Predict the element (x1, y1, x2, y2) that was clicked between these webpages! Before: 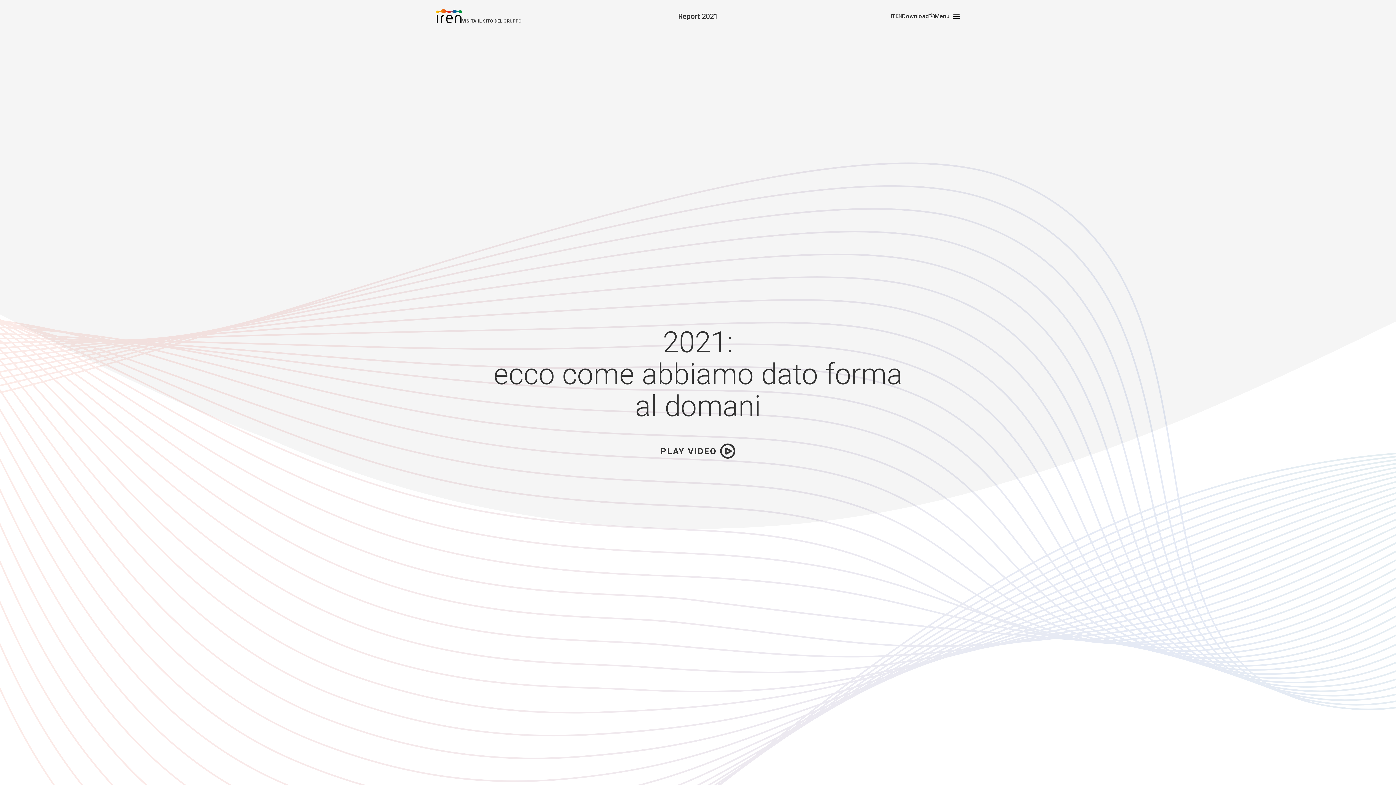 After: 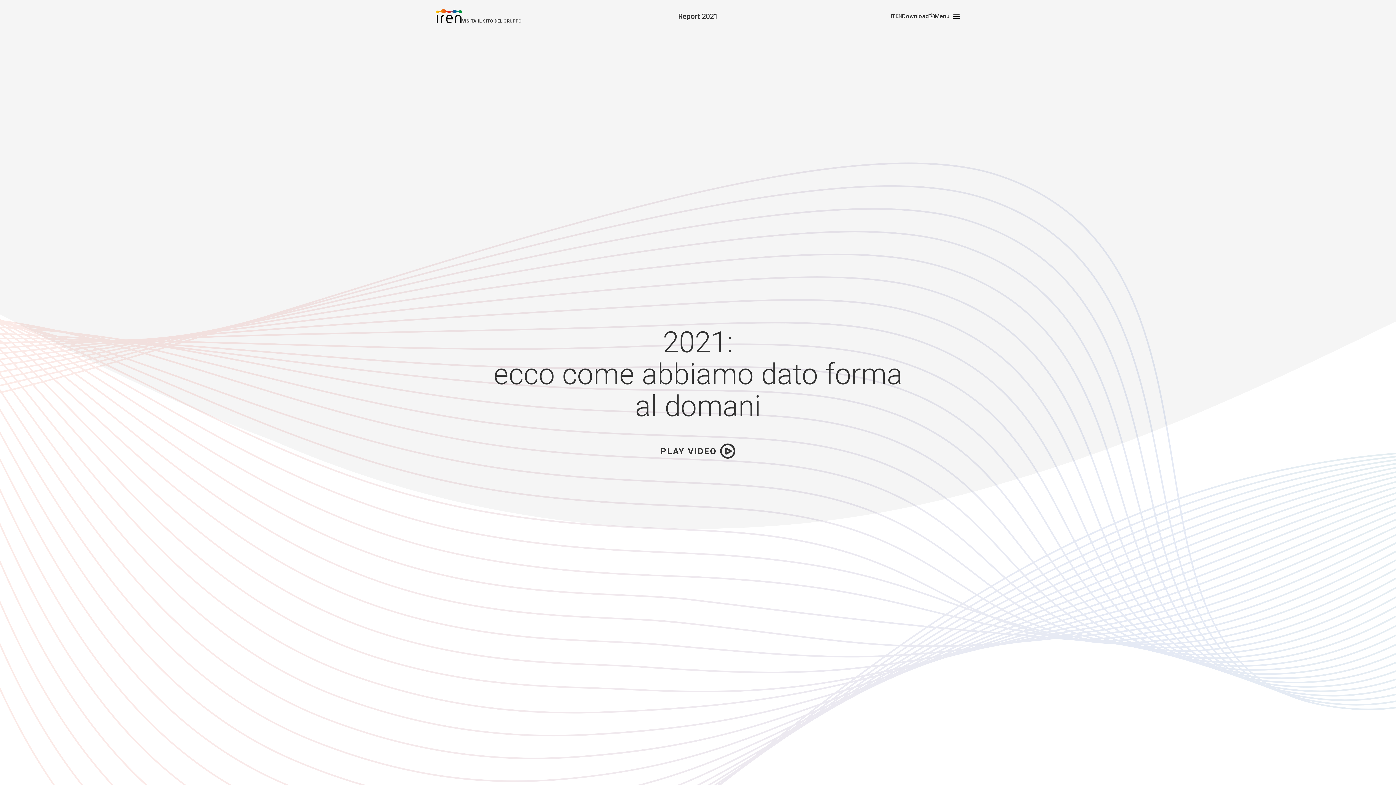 Action: label: IT bbox: (890, 13, 896, 18)